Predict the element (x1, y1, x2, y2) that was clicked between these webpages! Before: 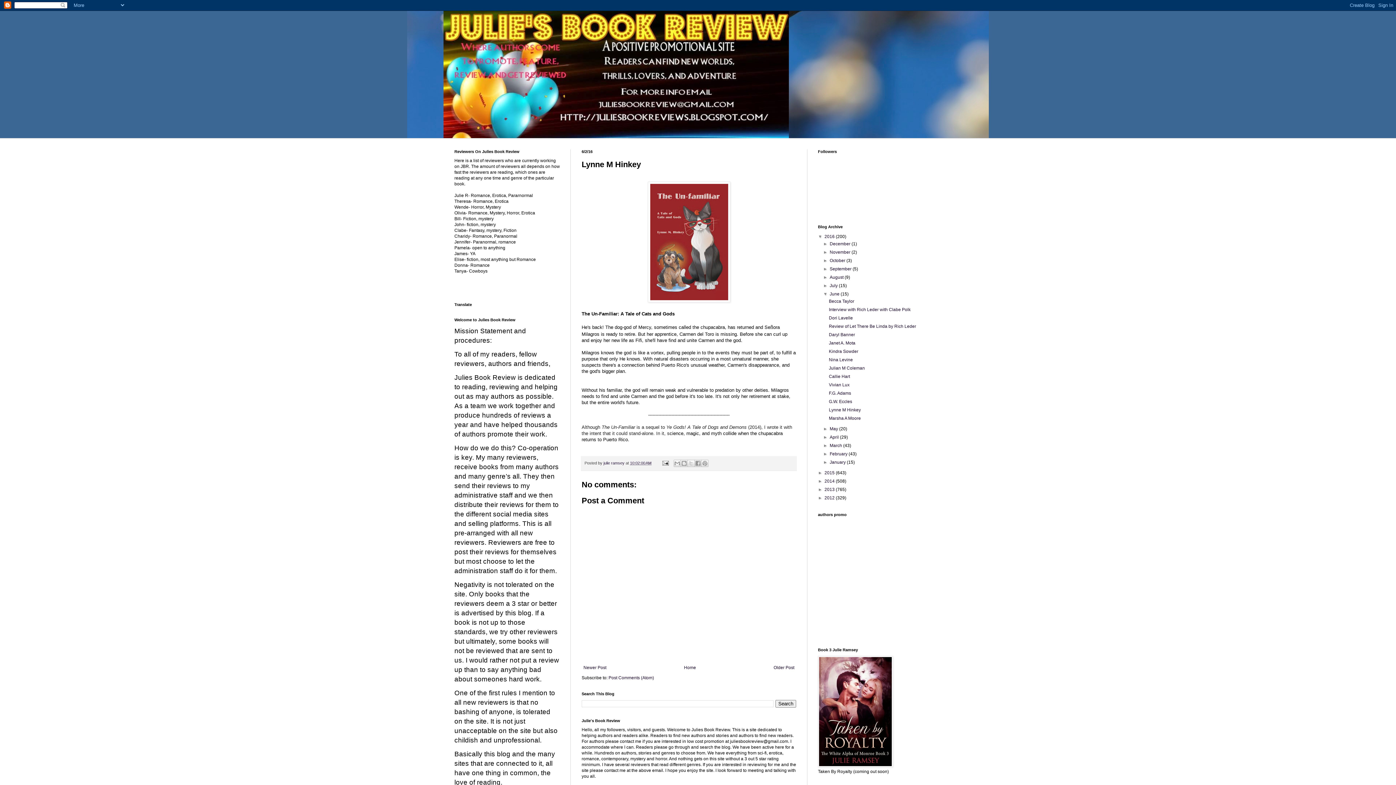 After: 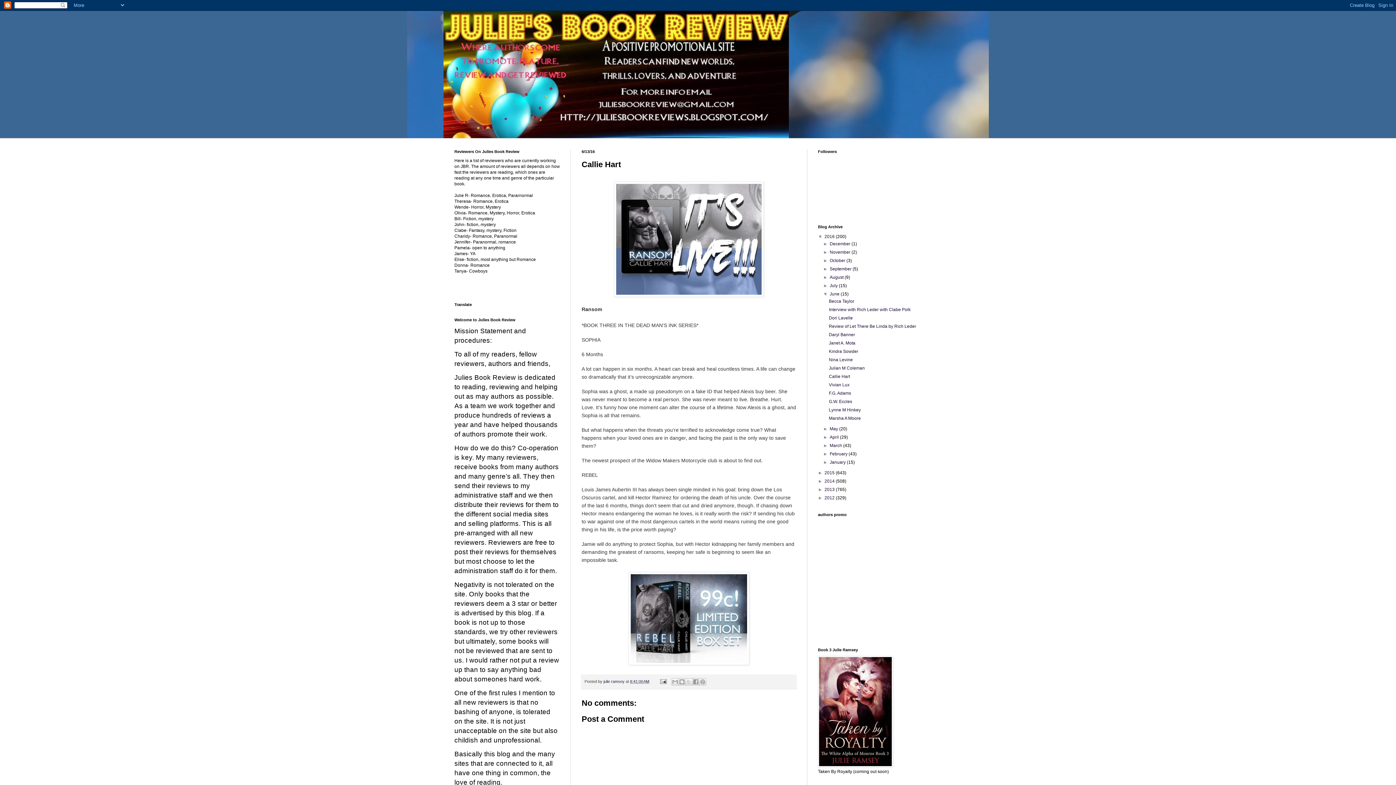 Action: label: Callie Hart bbox: (829, 374, 850, 379)